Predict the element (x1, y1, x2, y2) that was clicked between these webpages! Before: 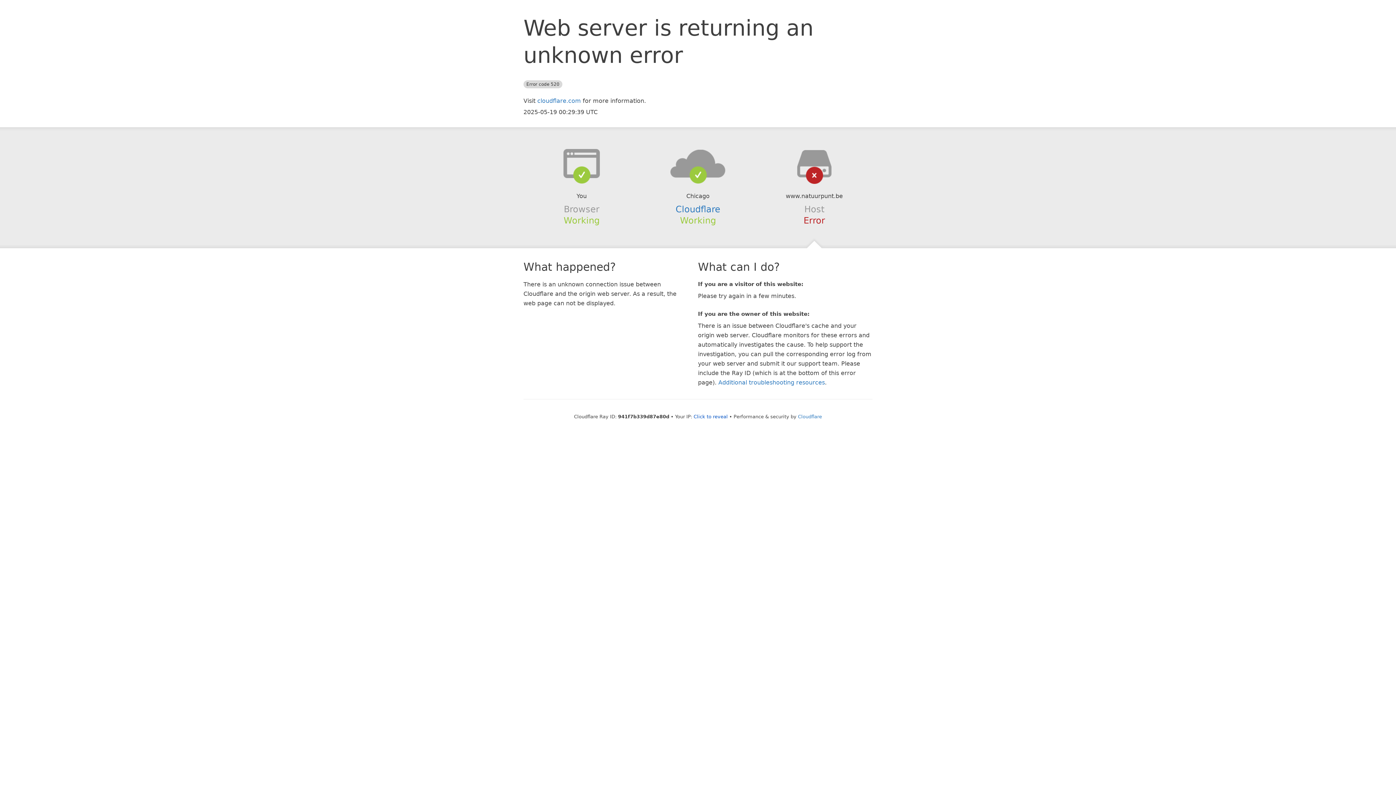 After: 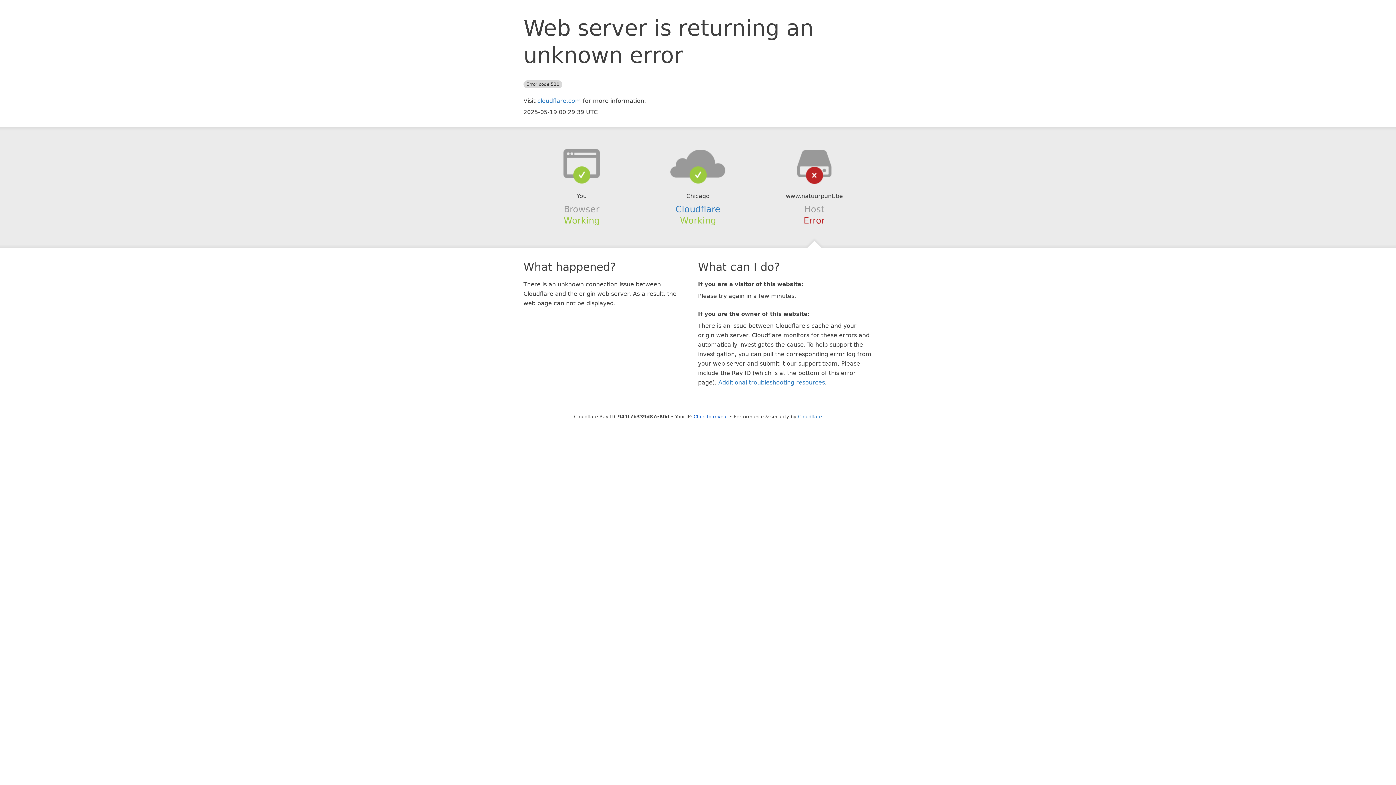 Action: bbox: (639, 148, 756, 178)